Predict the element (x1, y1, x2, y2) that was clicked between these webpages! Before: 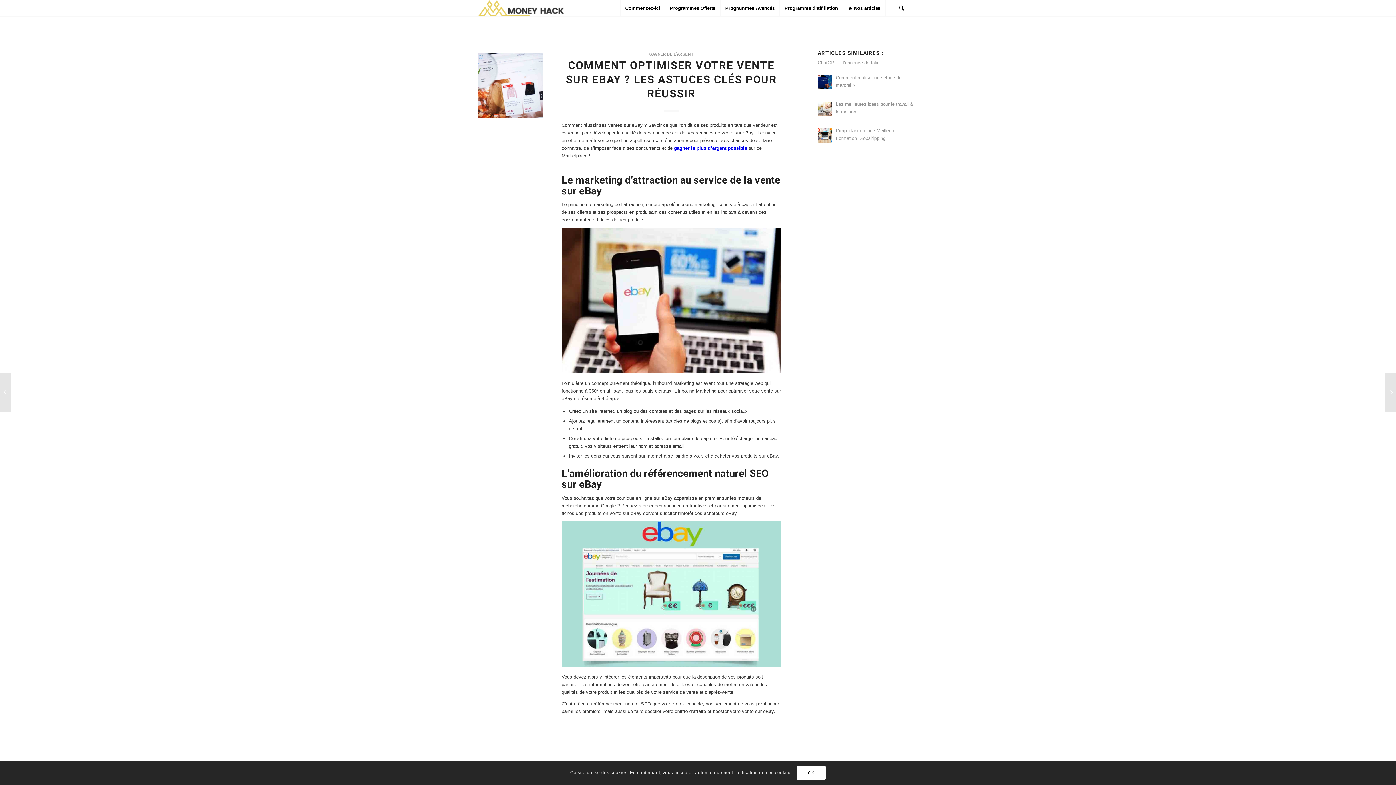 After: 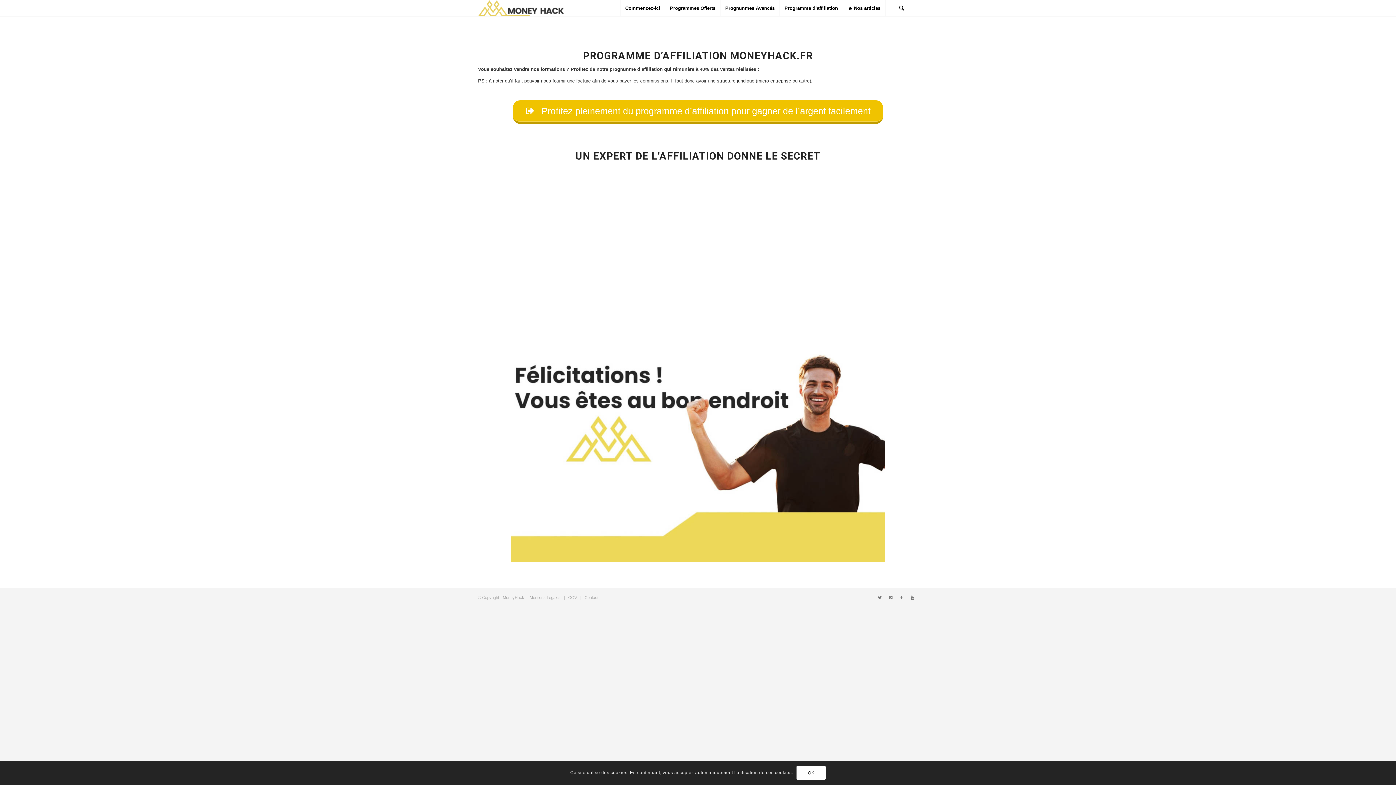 Action: label: Programme d’affiliation bbox: (779, 0, 842, 16)